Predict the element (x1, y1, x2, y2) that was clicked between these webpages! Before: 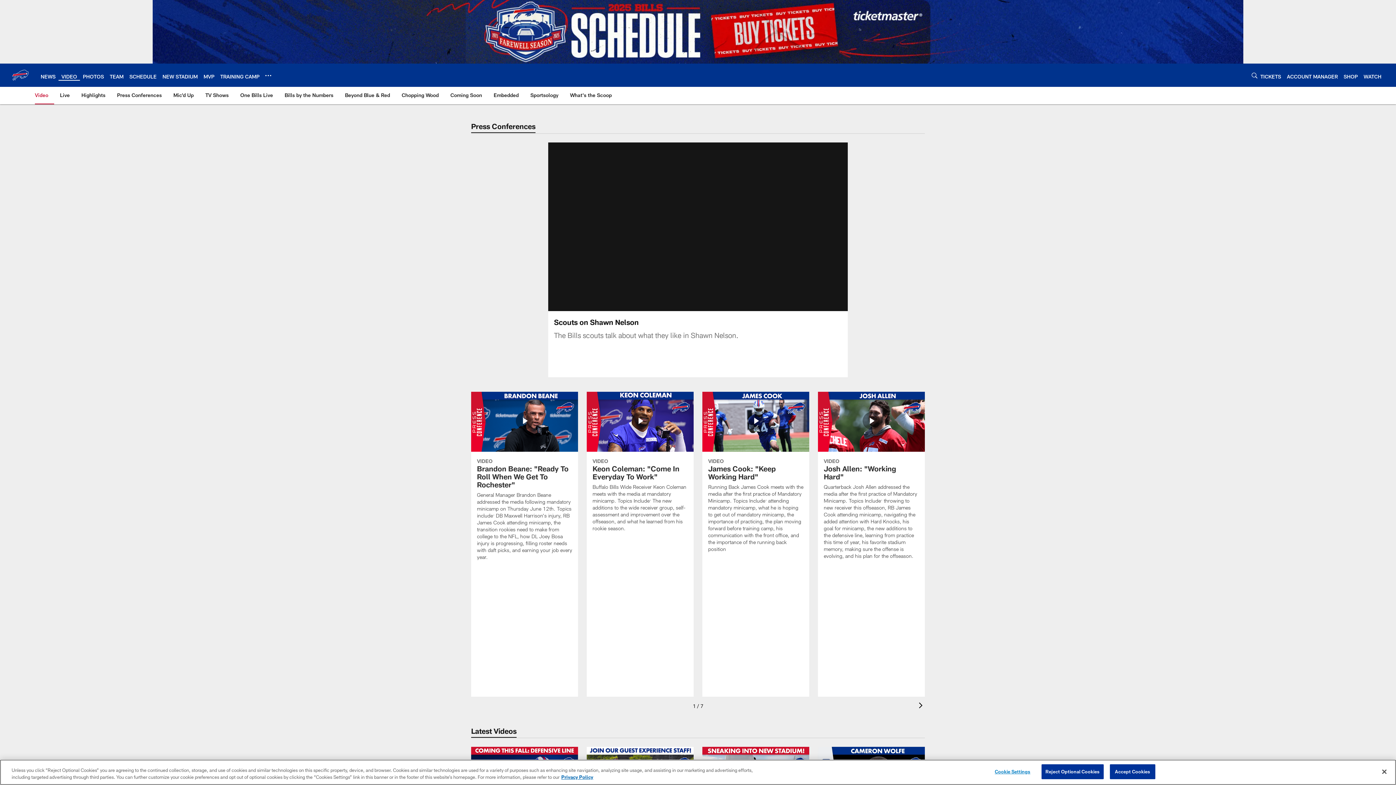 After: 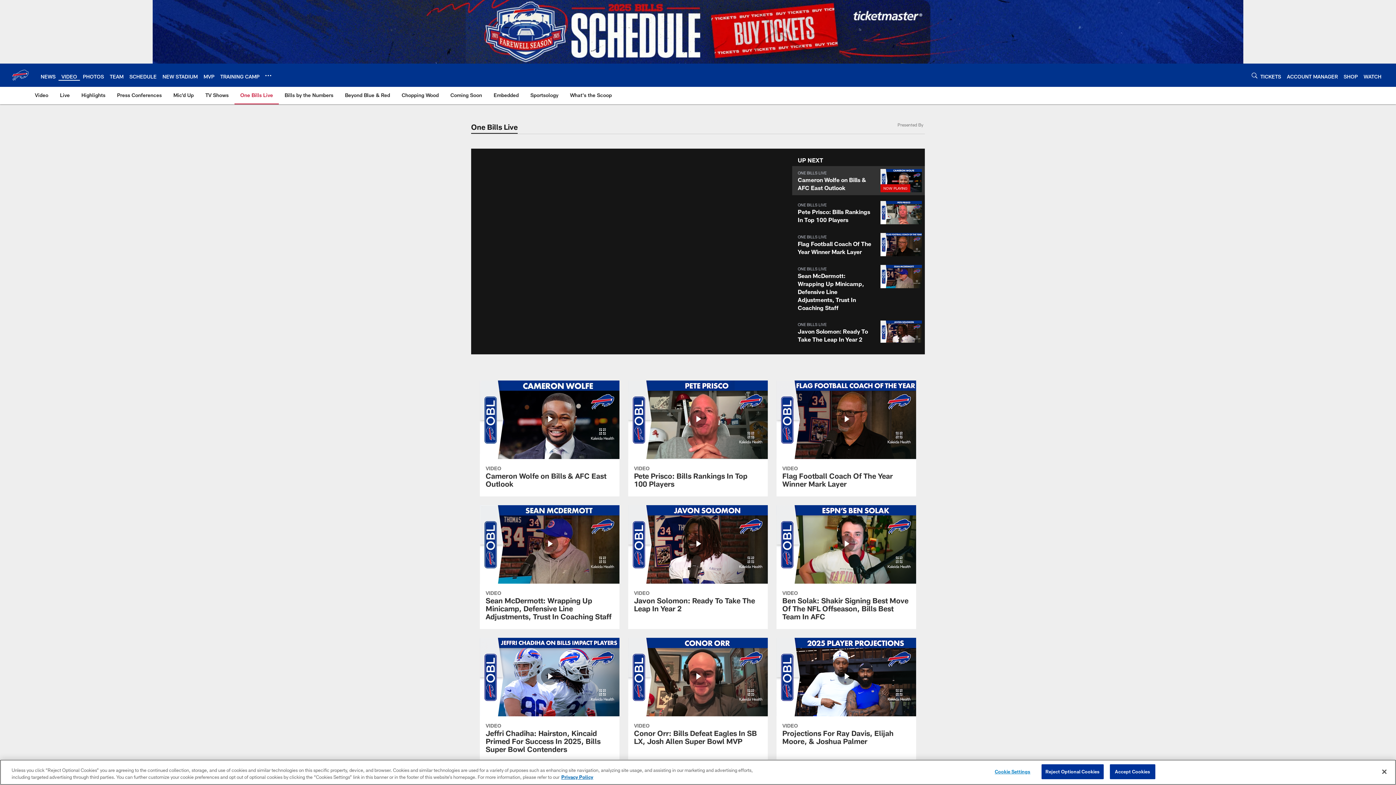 Action: bbox: (237, 86, 276, 103) label: One Bills Live